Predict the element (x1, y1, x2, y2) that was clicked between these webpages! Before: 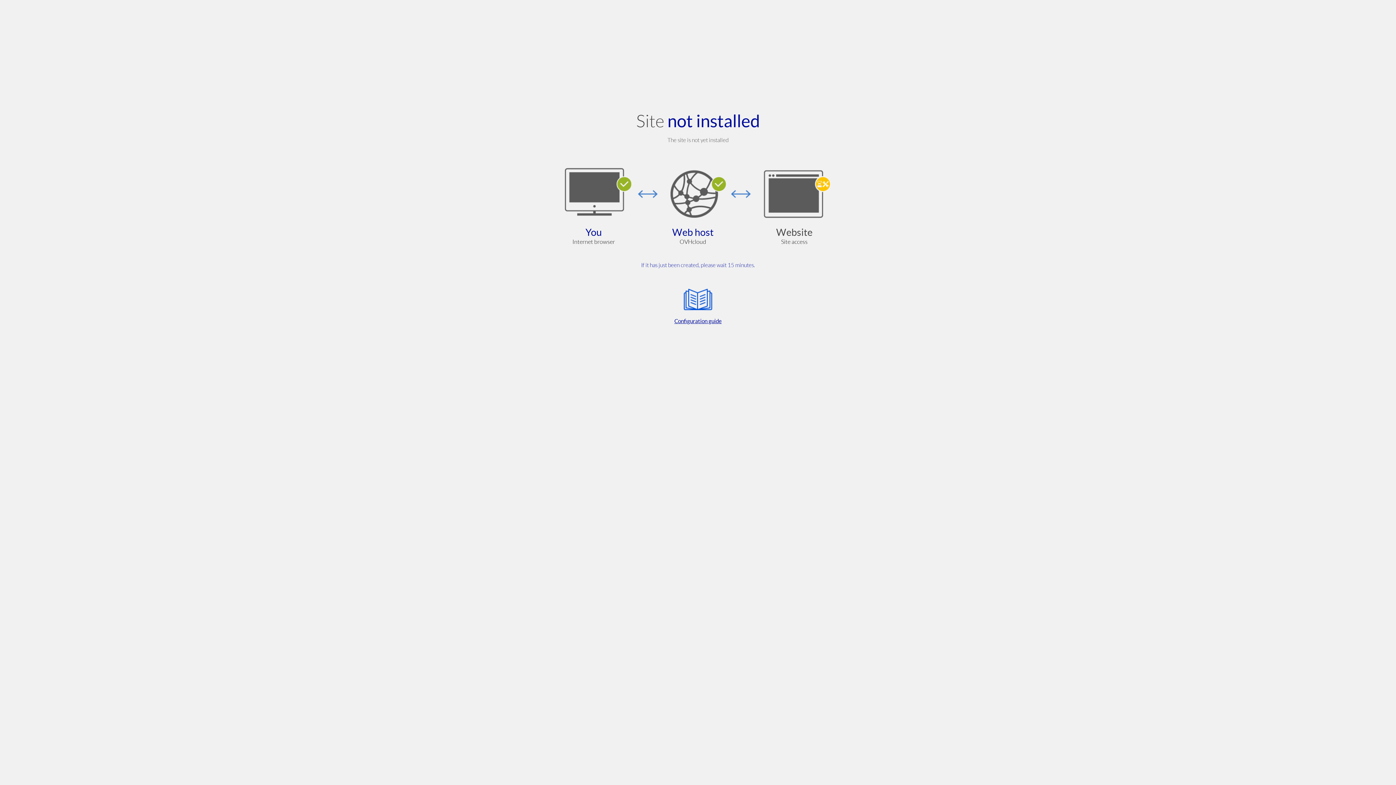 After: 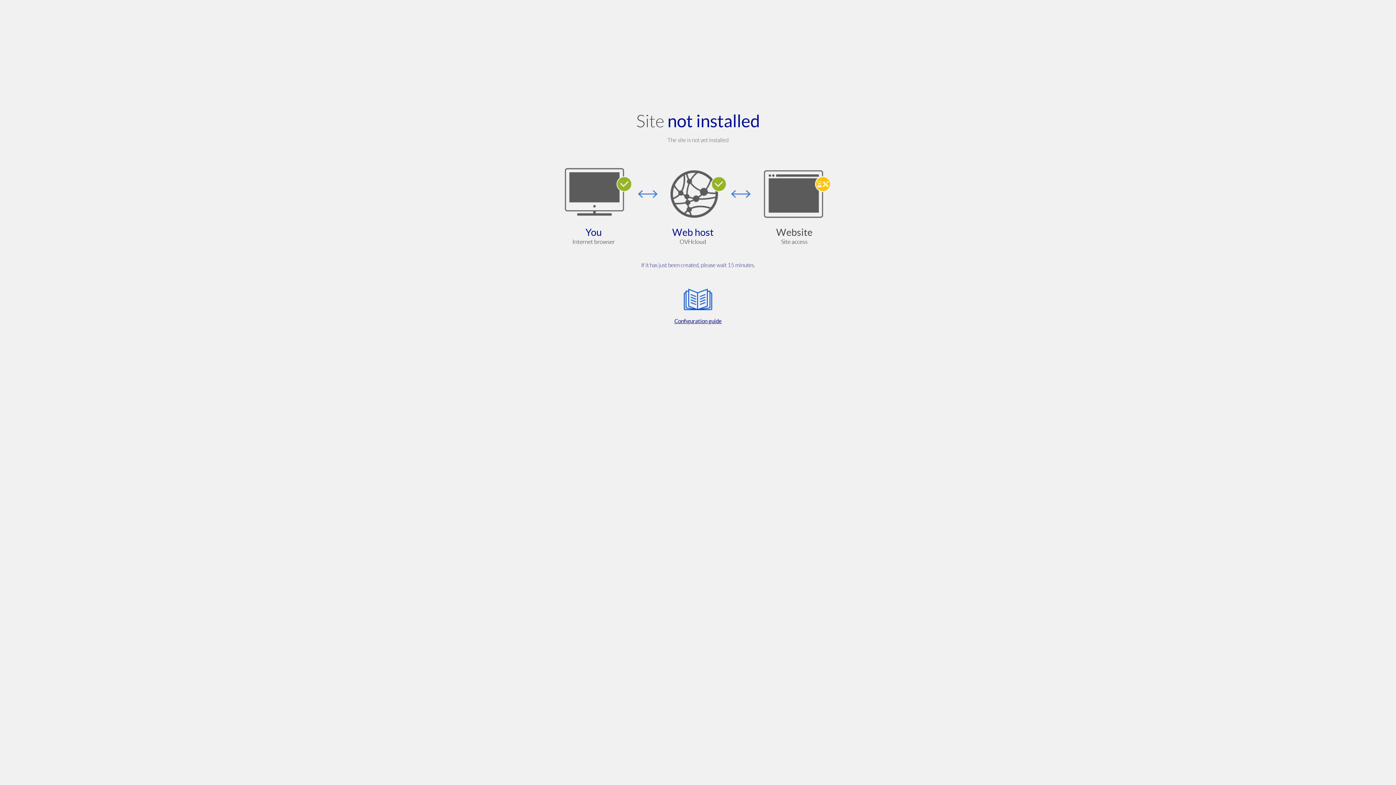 Action: bbox: (564, 285, 832, 325) label: Configuration guide